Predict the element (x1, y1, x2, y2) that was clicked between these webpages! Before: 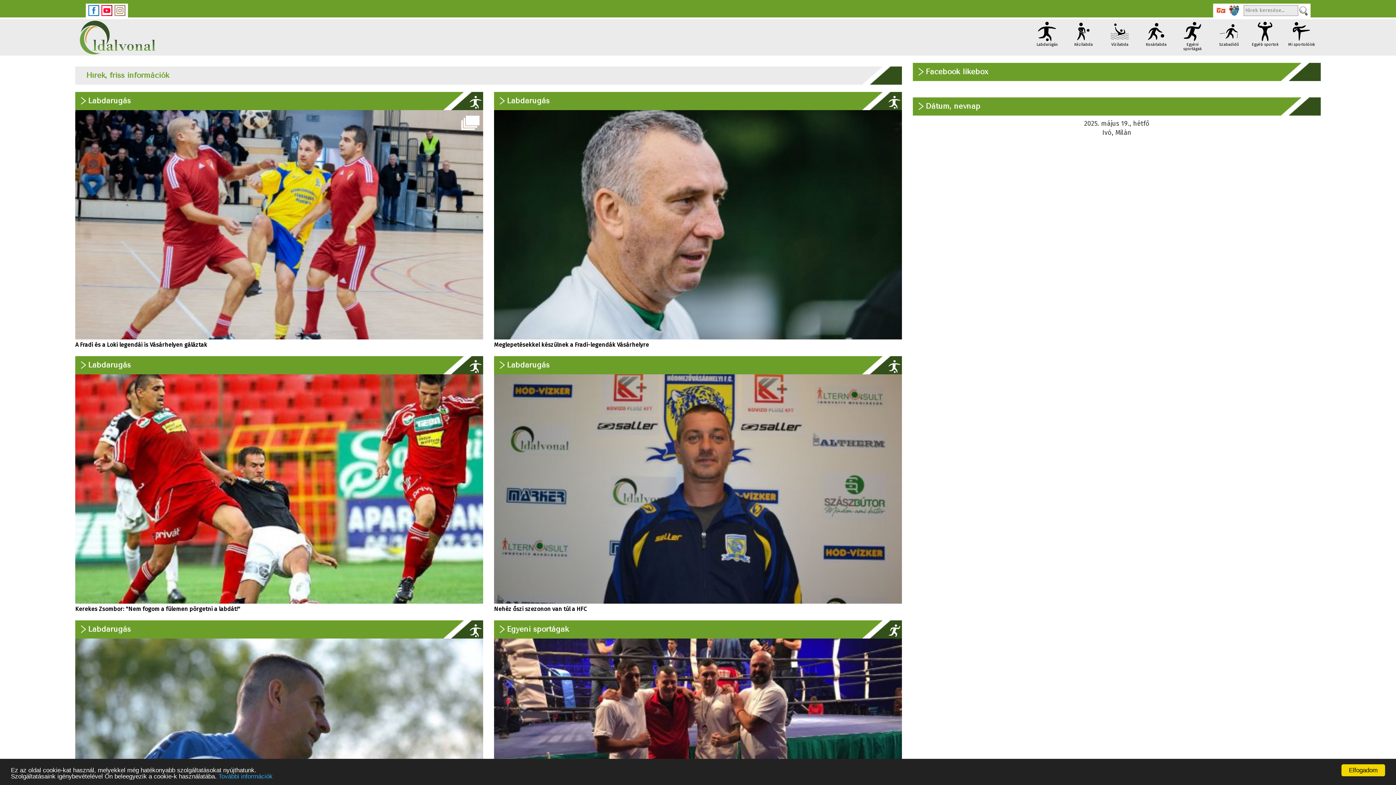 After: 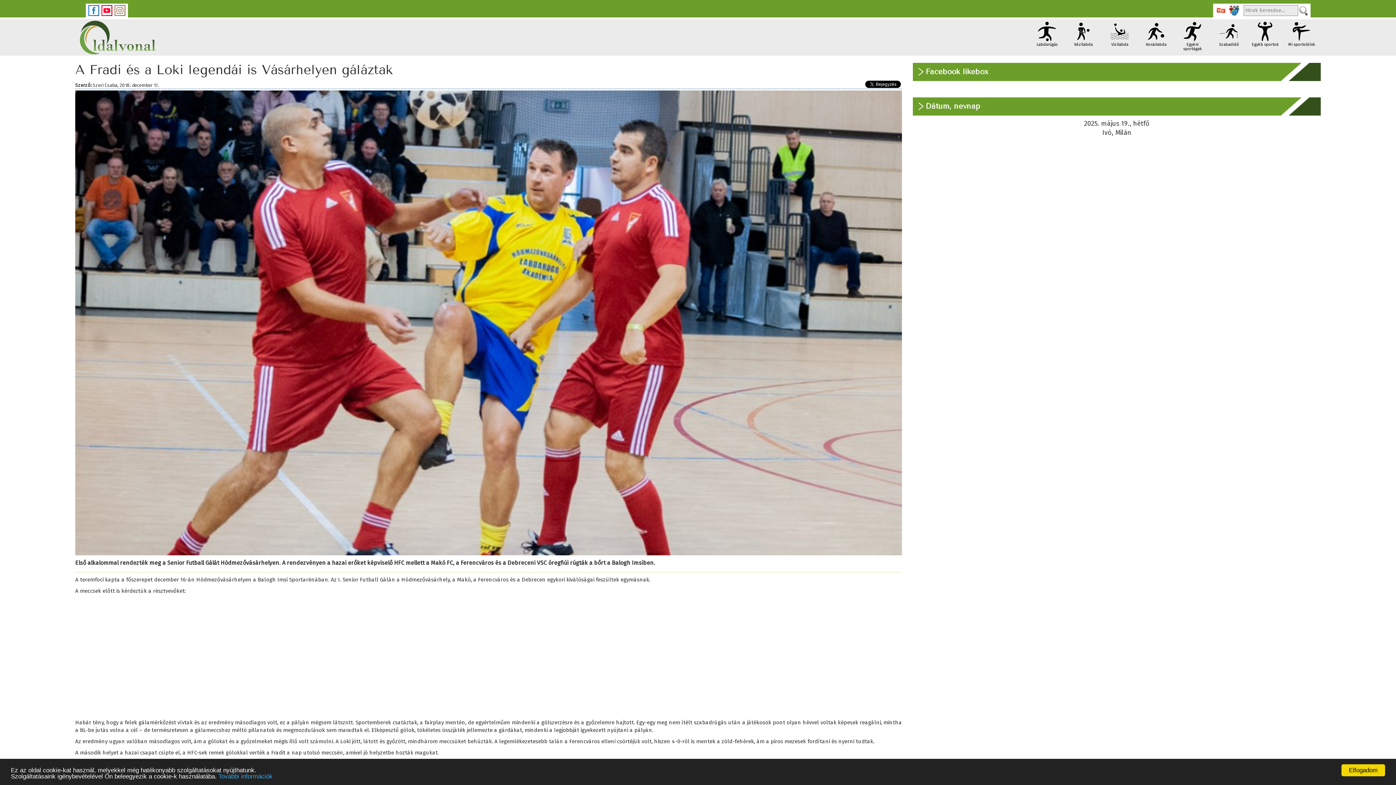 Action: bbox: (75, 221, 483, 227)